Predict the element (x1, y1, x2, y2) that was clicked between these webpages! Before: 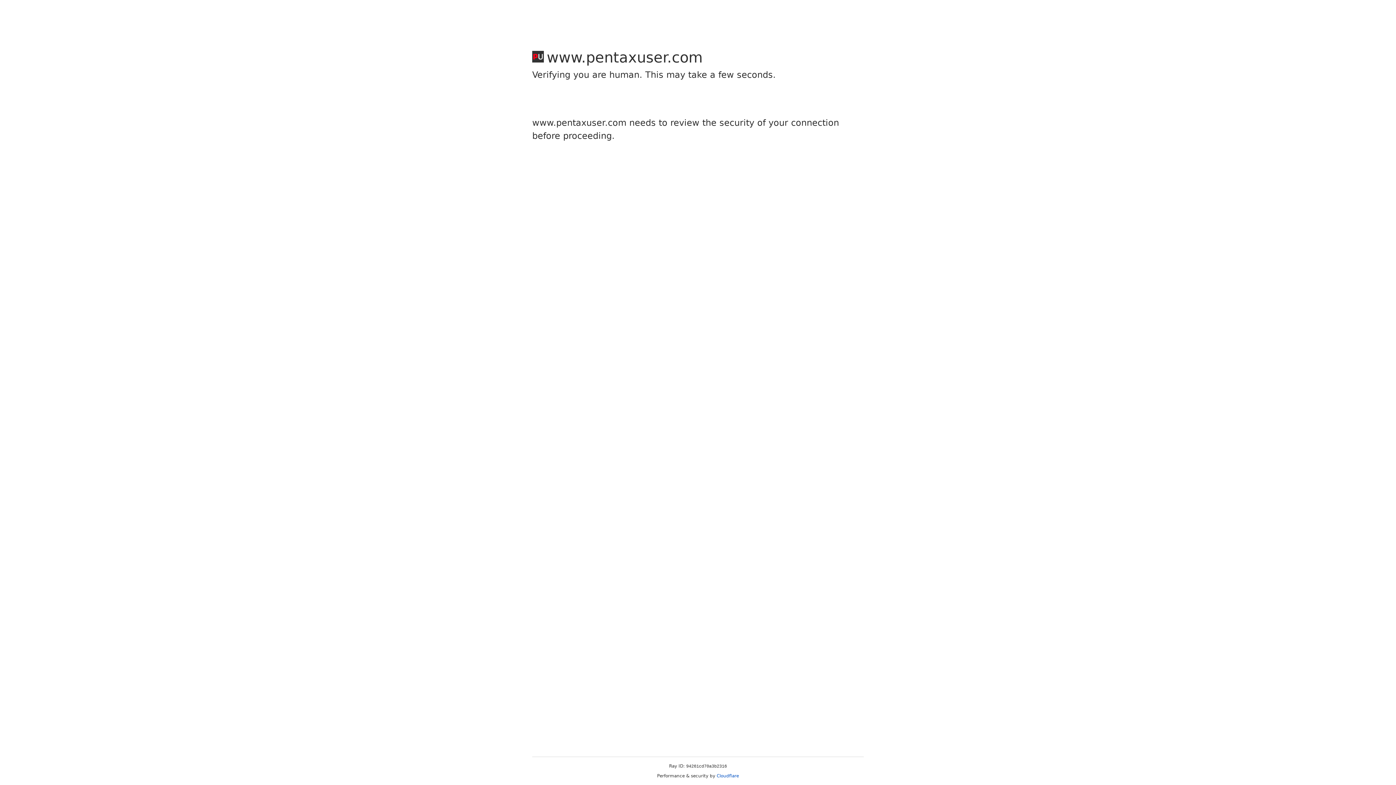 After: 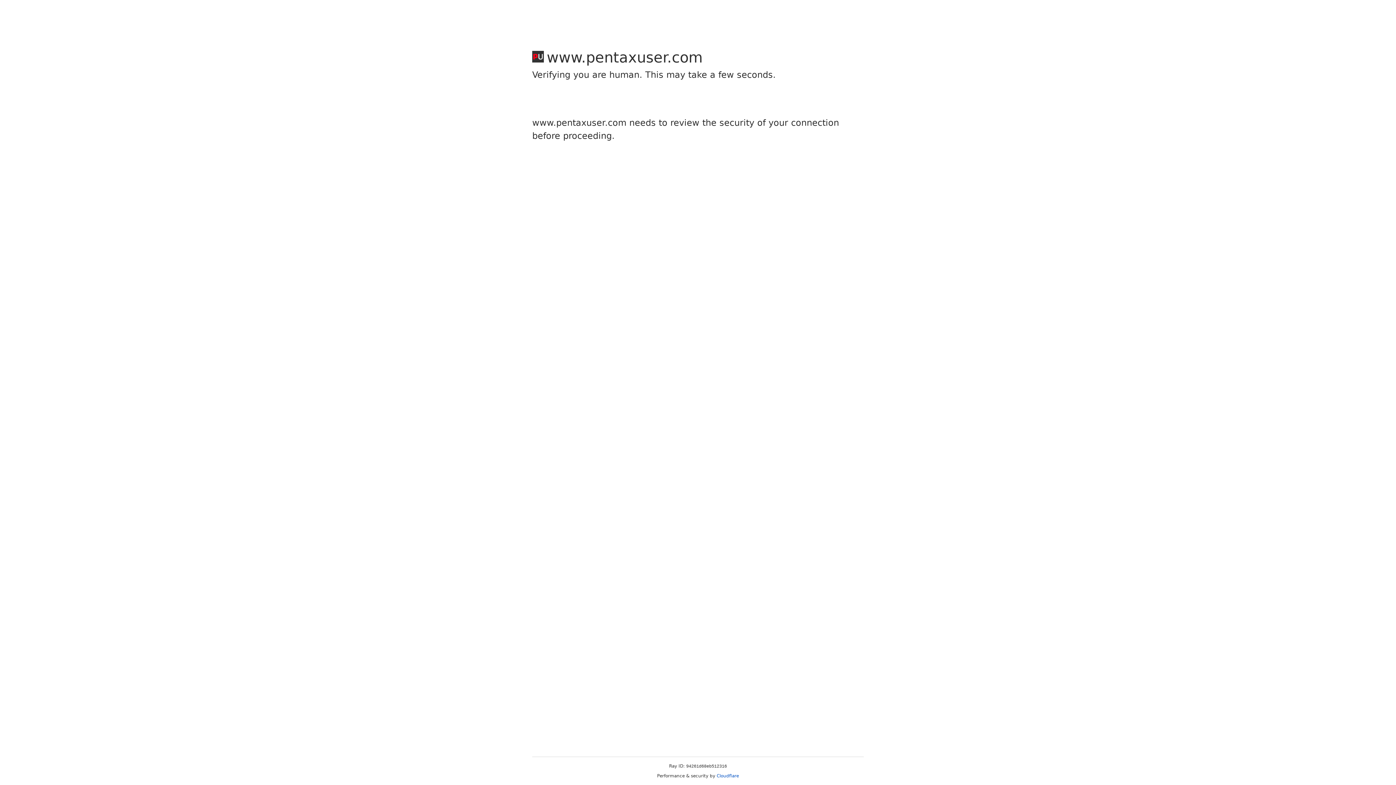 Action: label: Cloudflare bbox: (716, 773, 739, 778)